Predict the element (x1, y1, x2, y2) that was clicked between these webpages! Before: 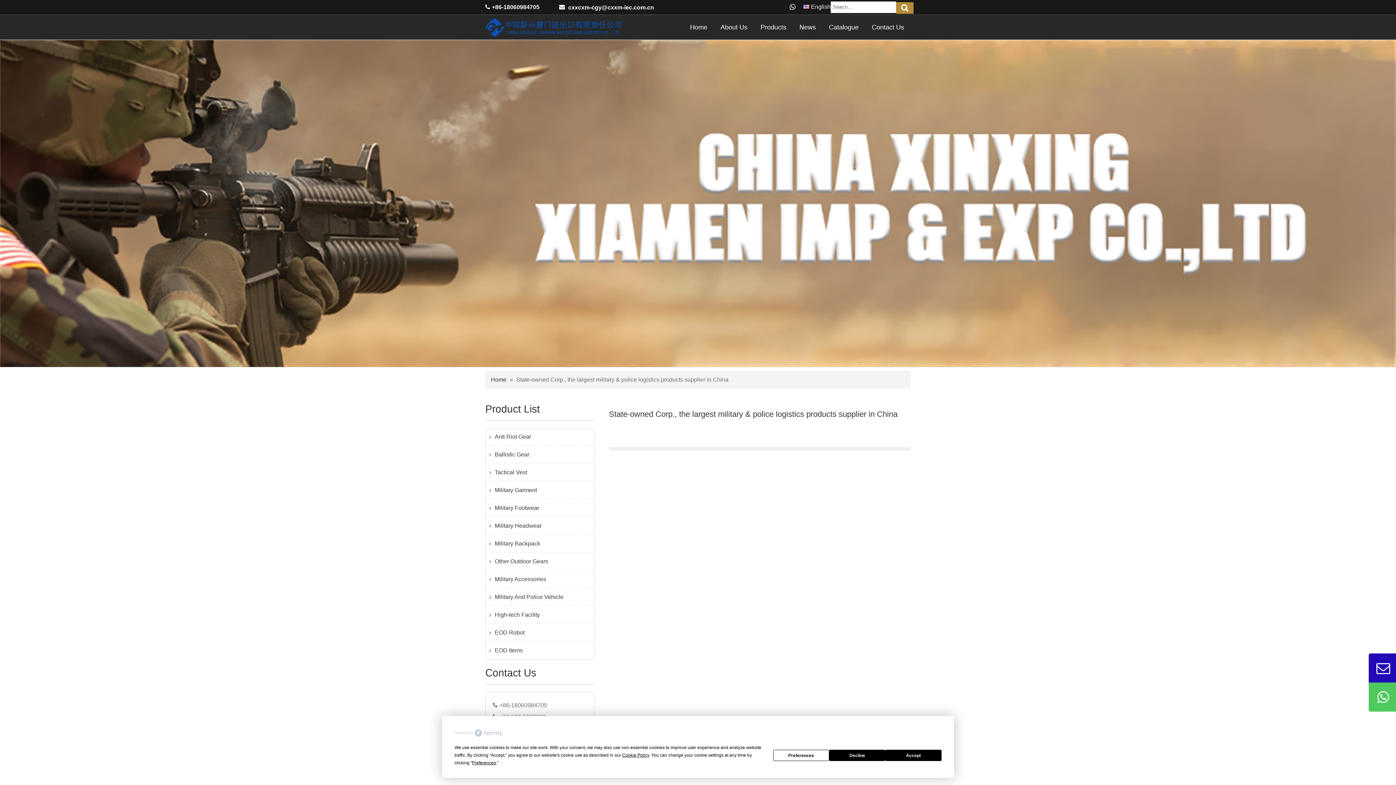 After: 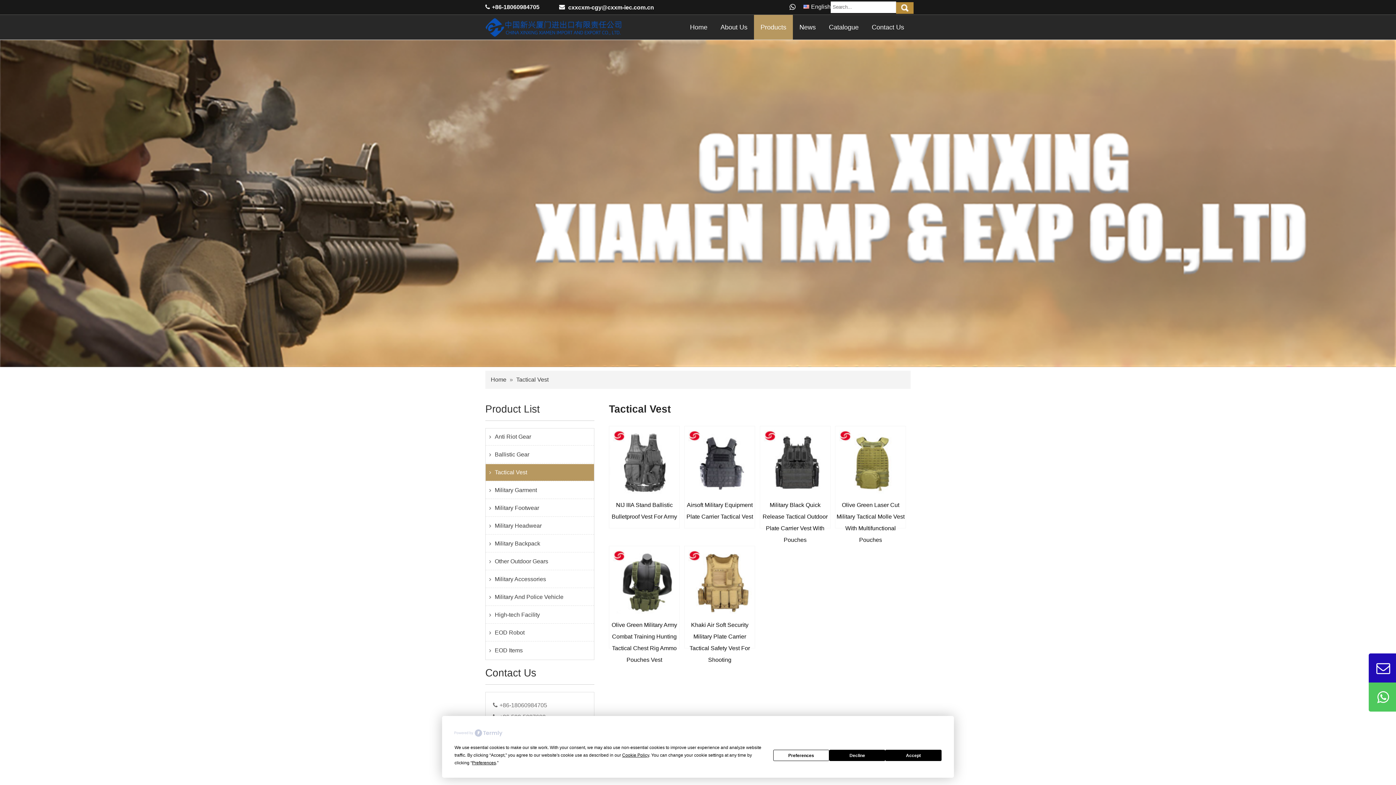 Action: bbox: (485, 464, 594, 481) label: Tactical Vest